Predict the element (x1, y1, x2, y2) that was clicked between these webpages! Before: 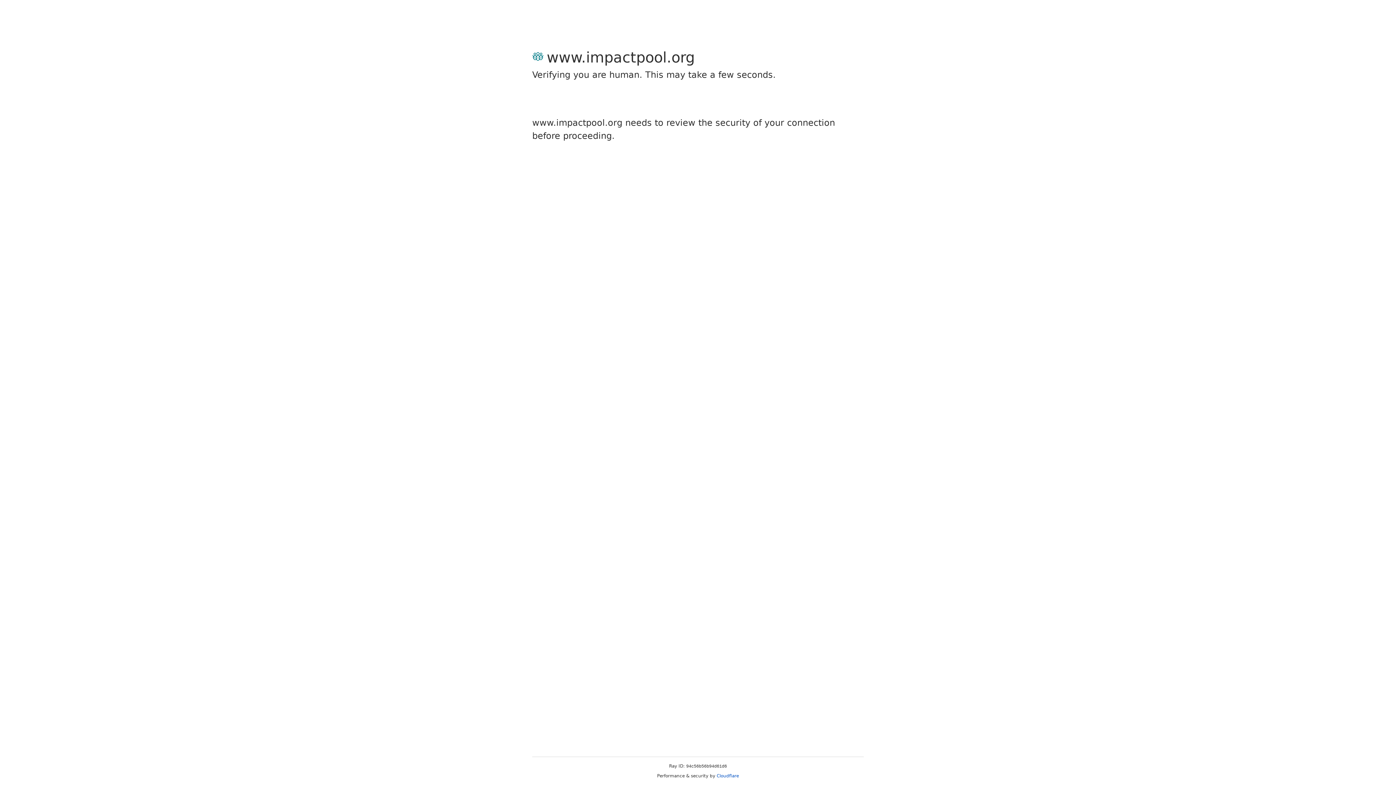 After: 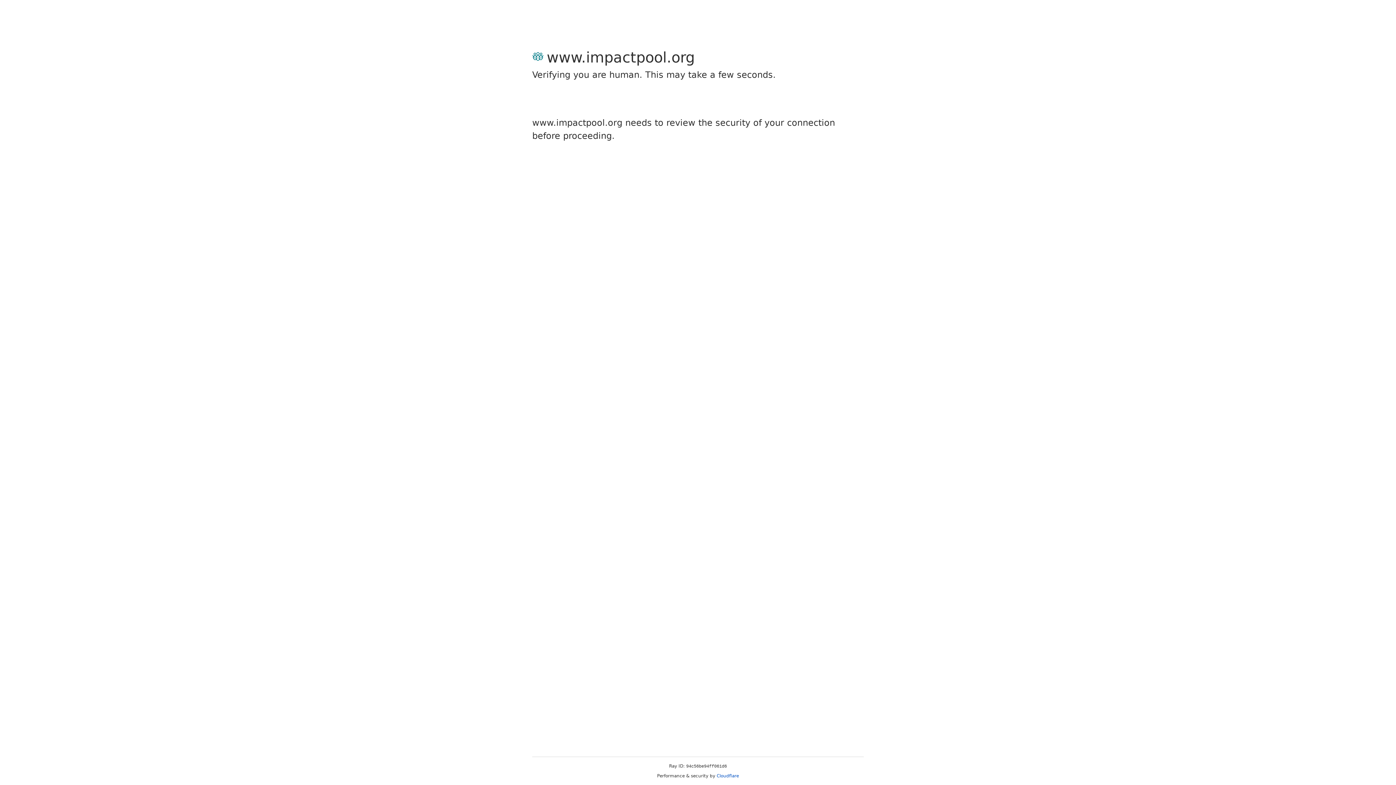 Action: bbox: (716, 773, 739, 778) label: Cloudflare